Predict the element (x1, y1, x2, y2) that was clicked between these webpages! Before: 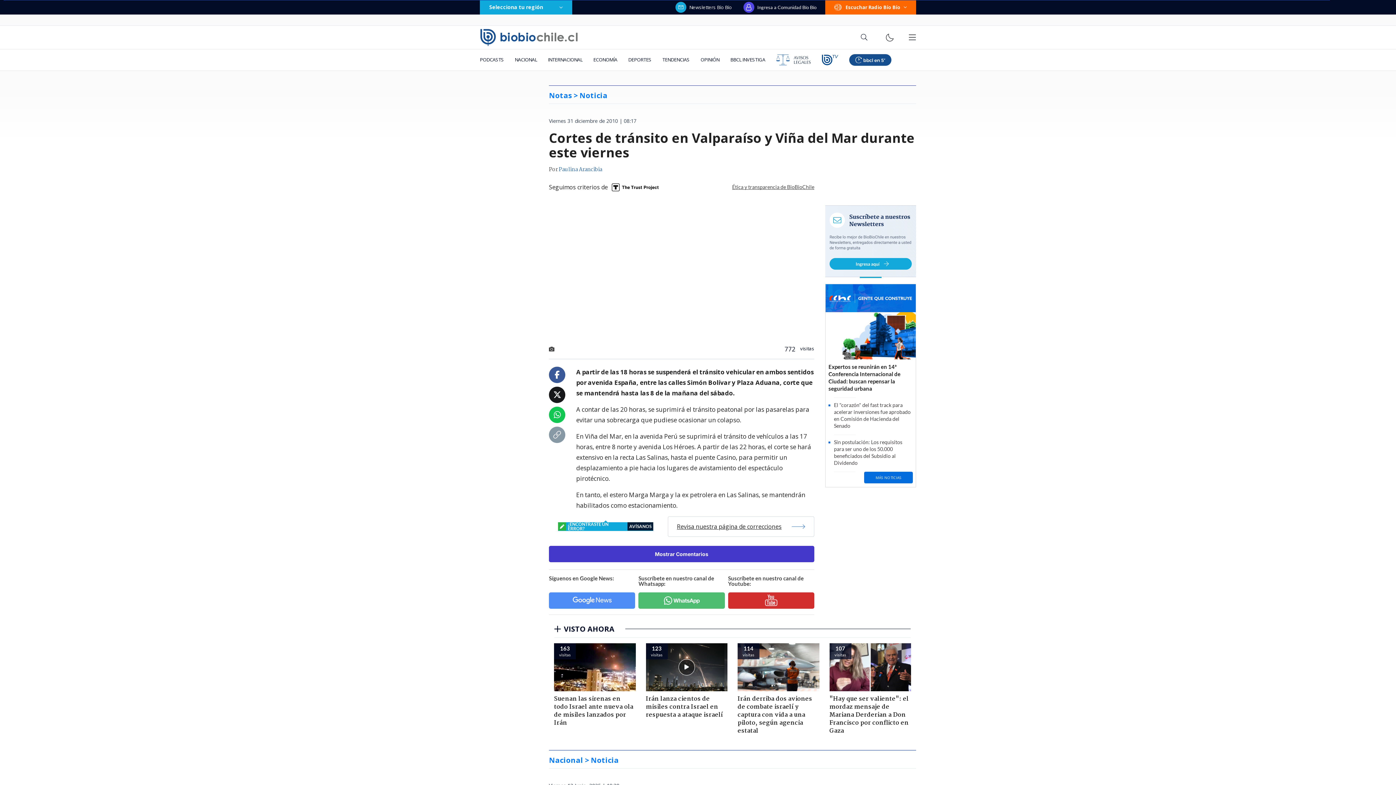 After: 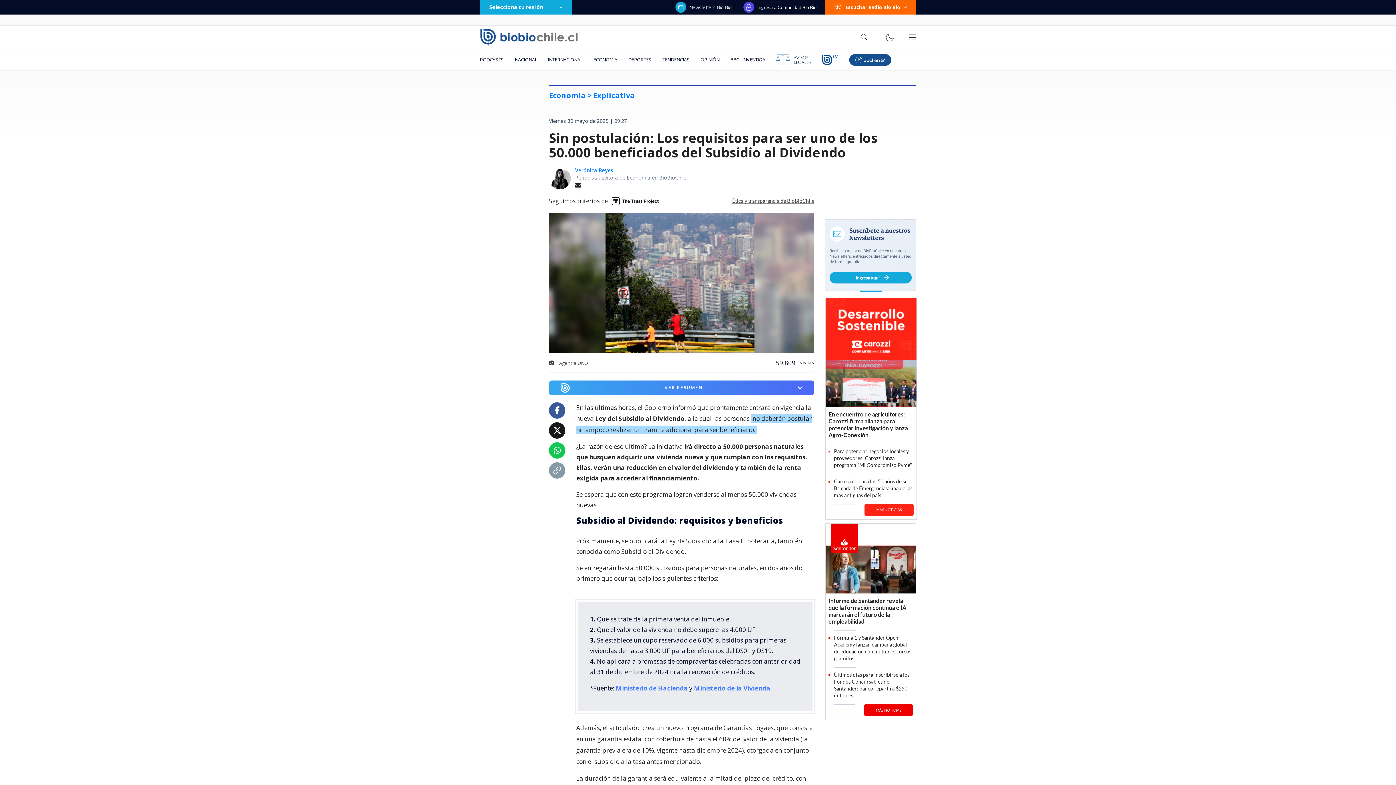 Action: label: Sin postulación: Los requisitos para ser uno de los 50.000 beneficiados del Subsidio al Dividendo bbox: (825, 439, 916, 466)